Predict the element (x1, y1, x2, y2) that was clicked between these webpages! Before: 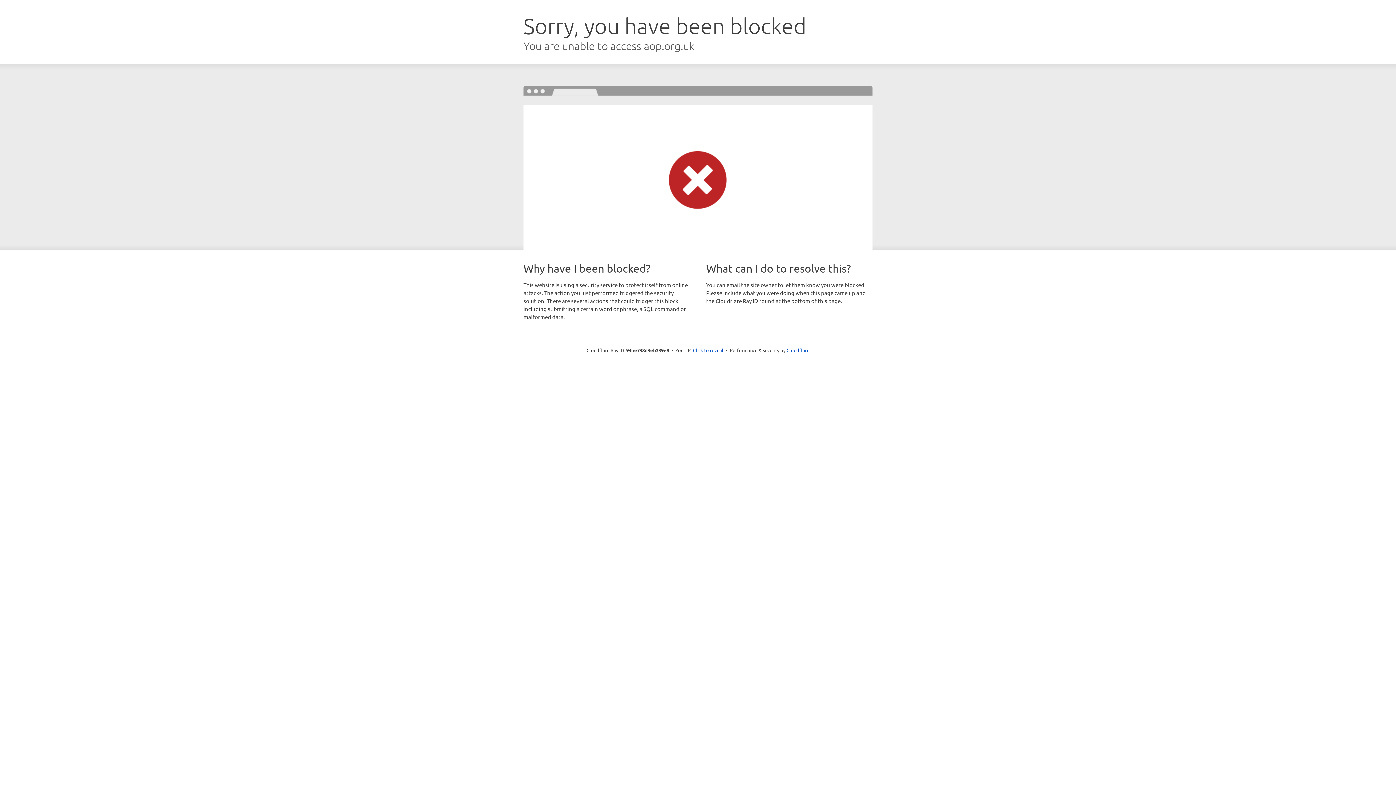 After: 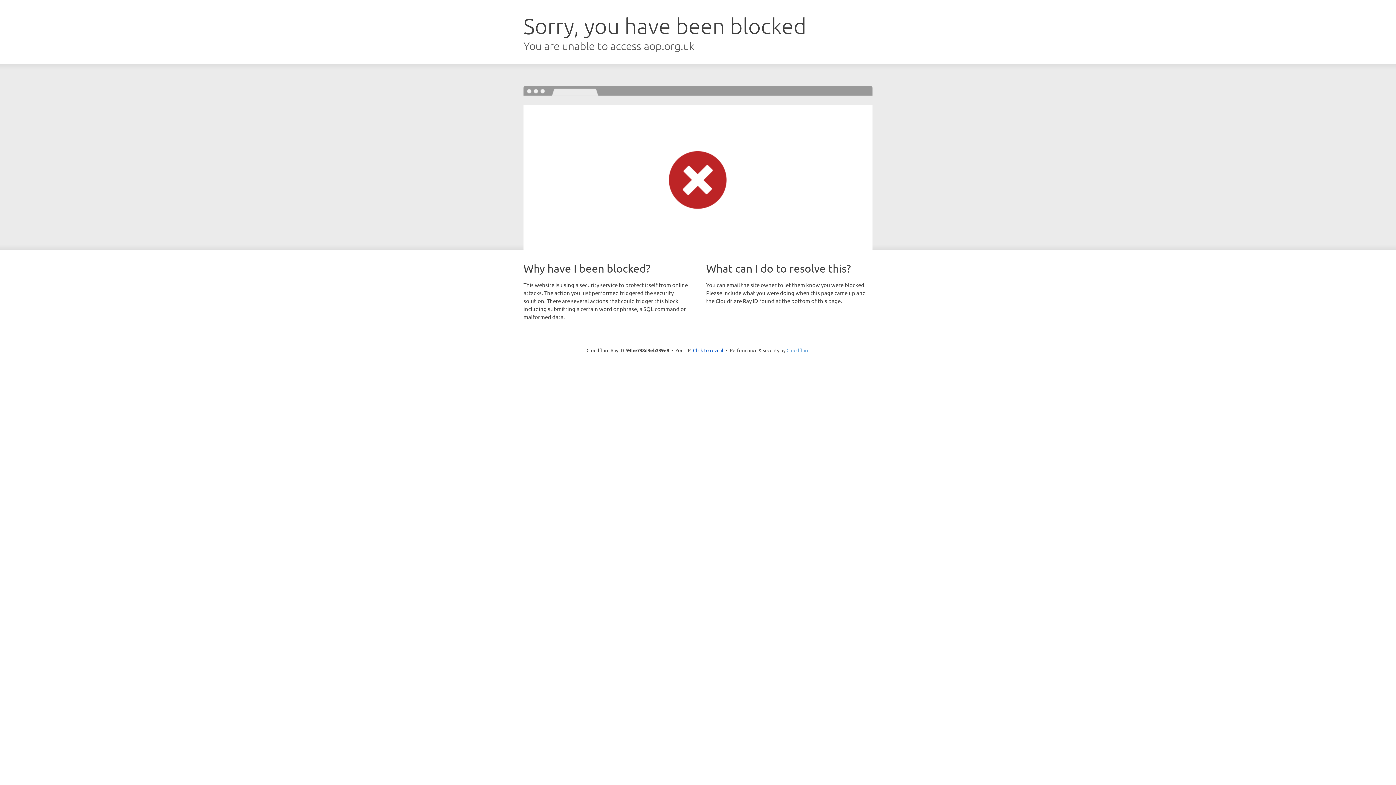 Action: label: Cloudflare bbox: (786, 347, 809, 353)